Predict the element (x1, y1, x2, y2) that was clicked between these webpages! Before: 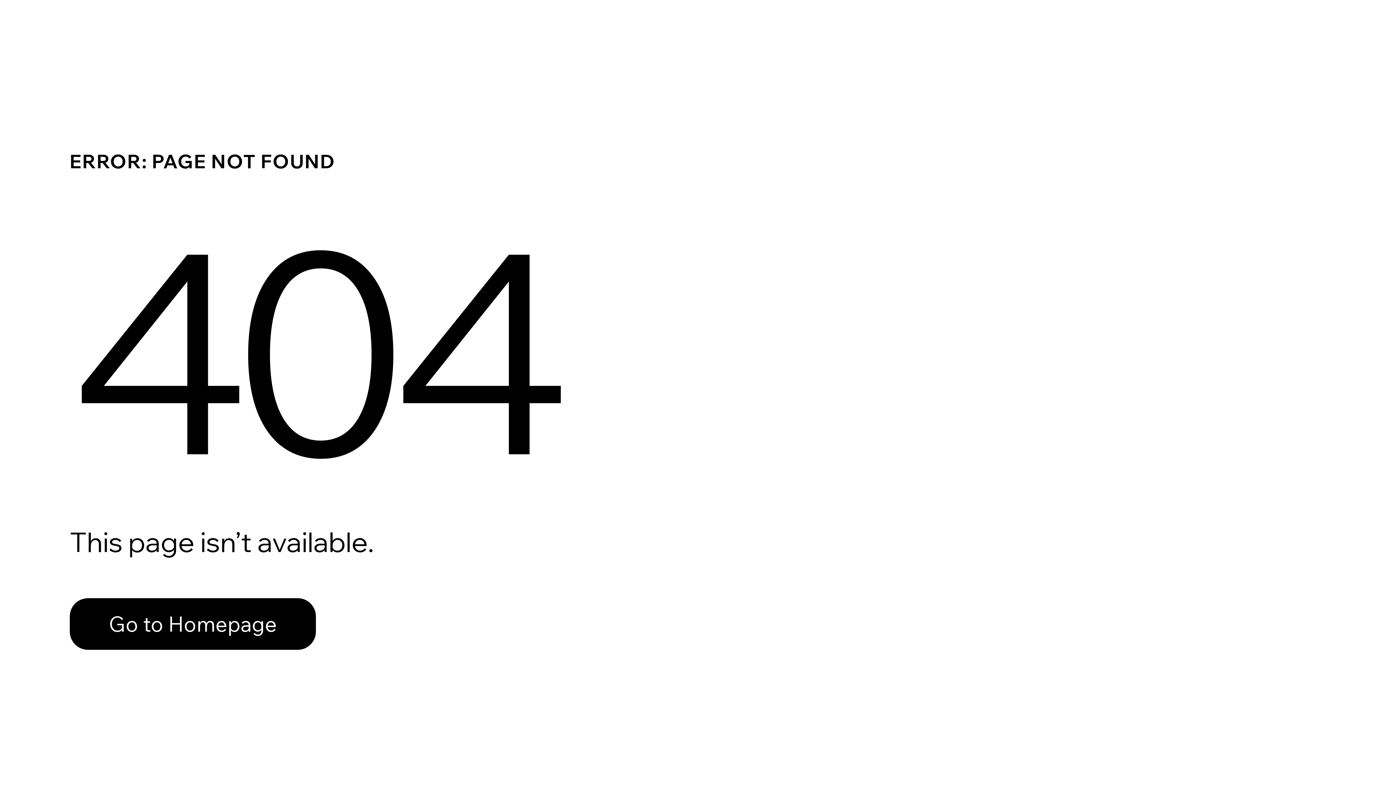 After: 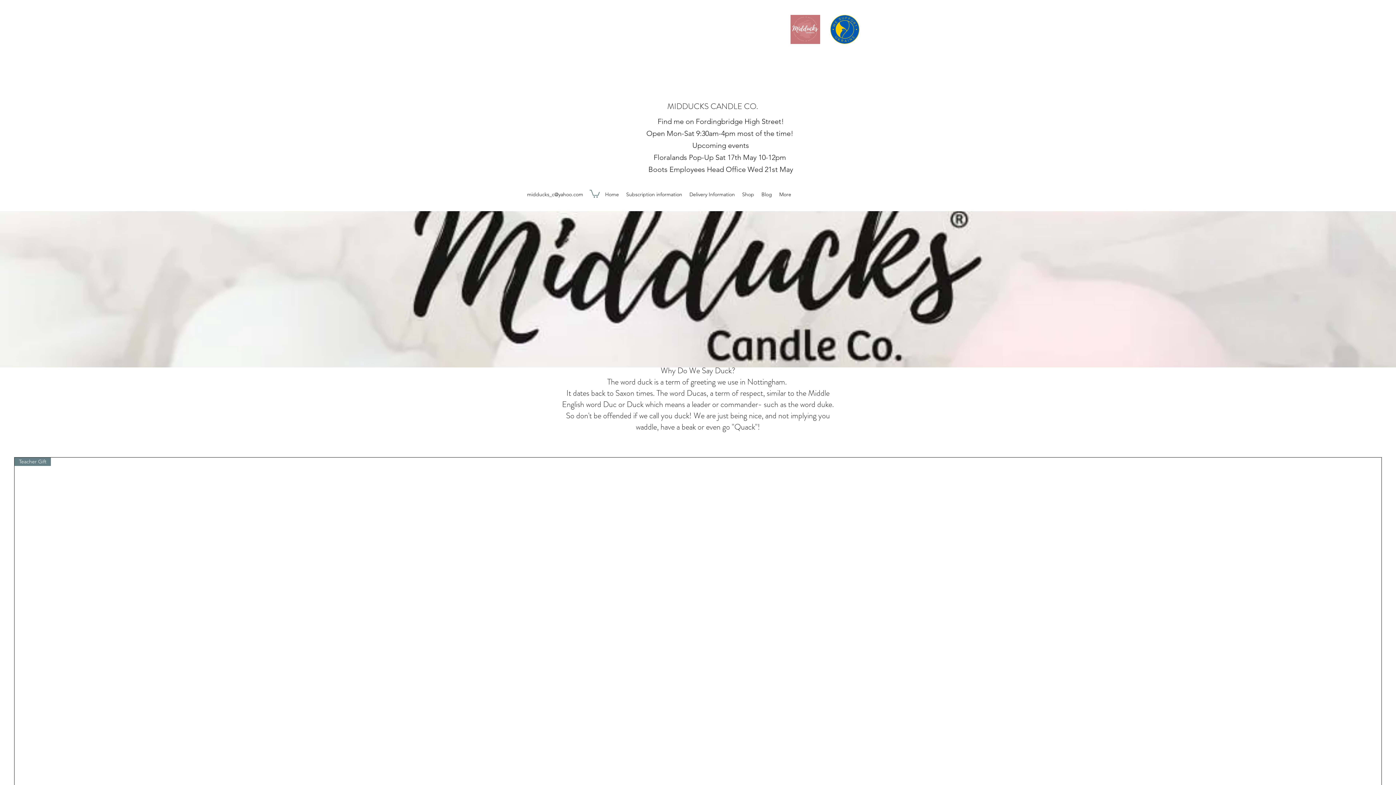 Action: bbox: (69, 582, 768, 659) label: Go to Homepage